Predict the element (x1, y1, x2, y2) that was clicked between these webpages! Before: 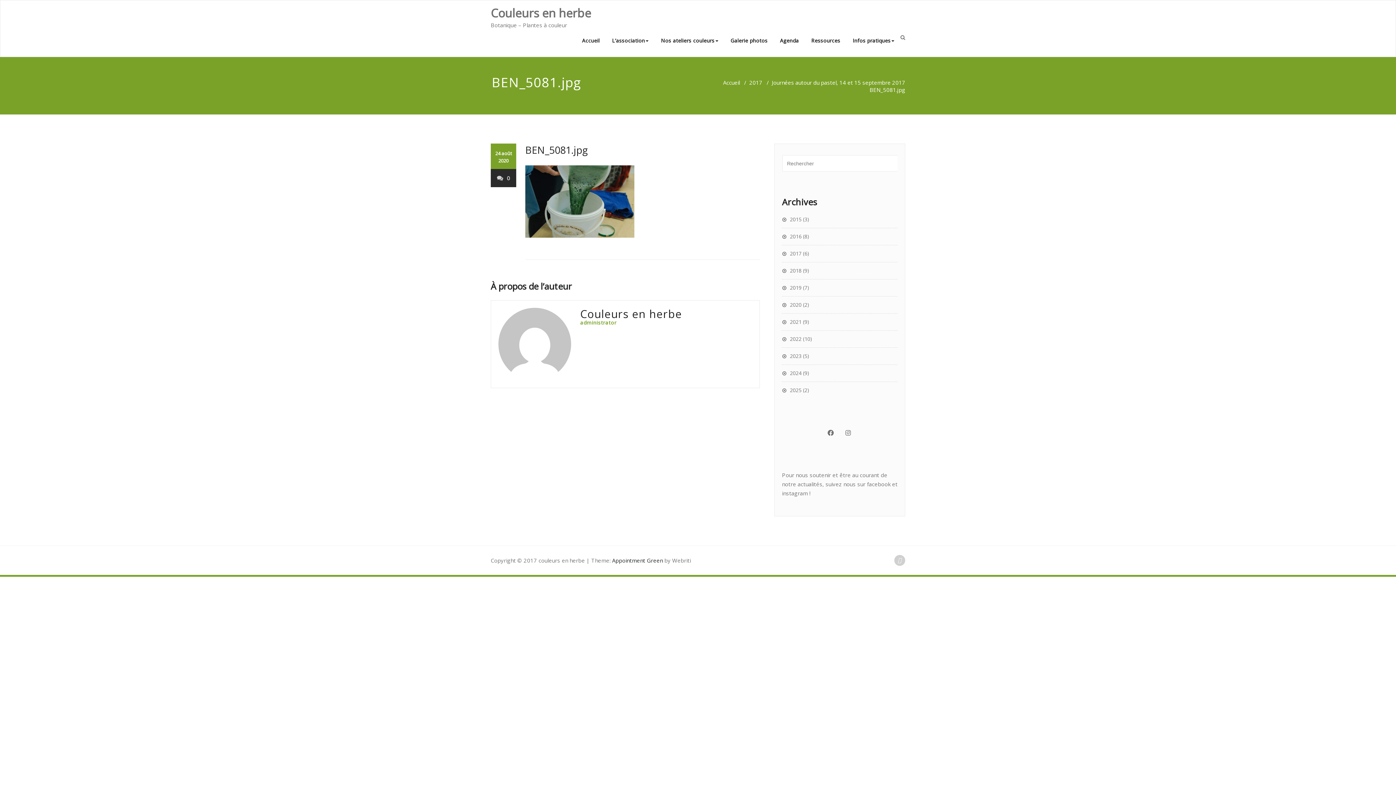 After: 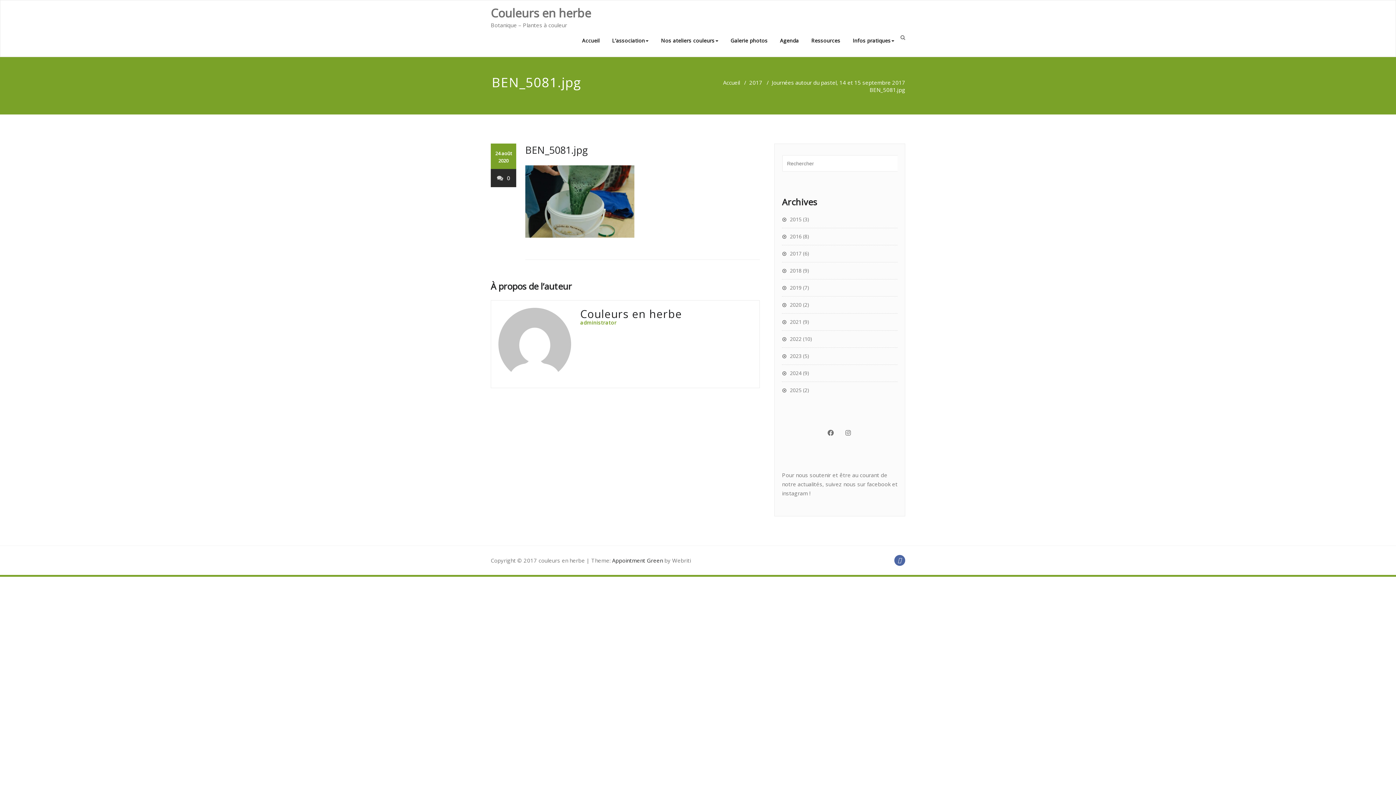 Action: bbox: (895, 555, 904, 566)